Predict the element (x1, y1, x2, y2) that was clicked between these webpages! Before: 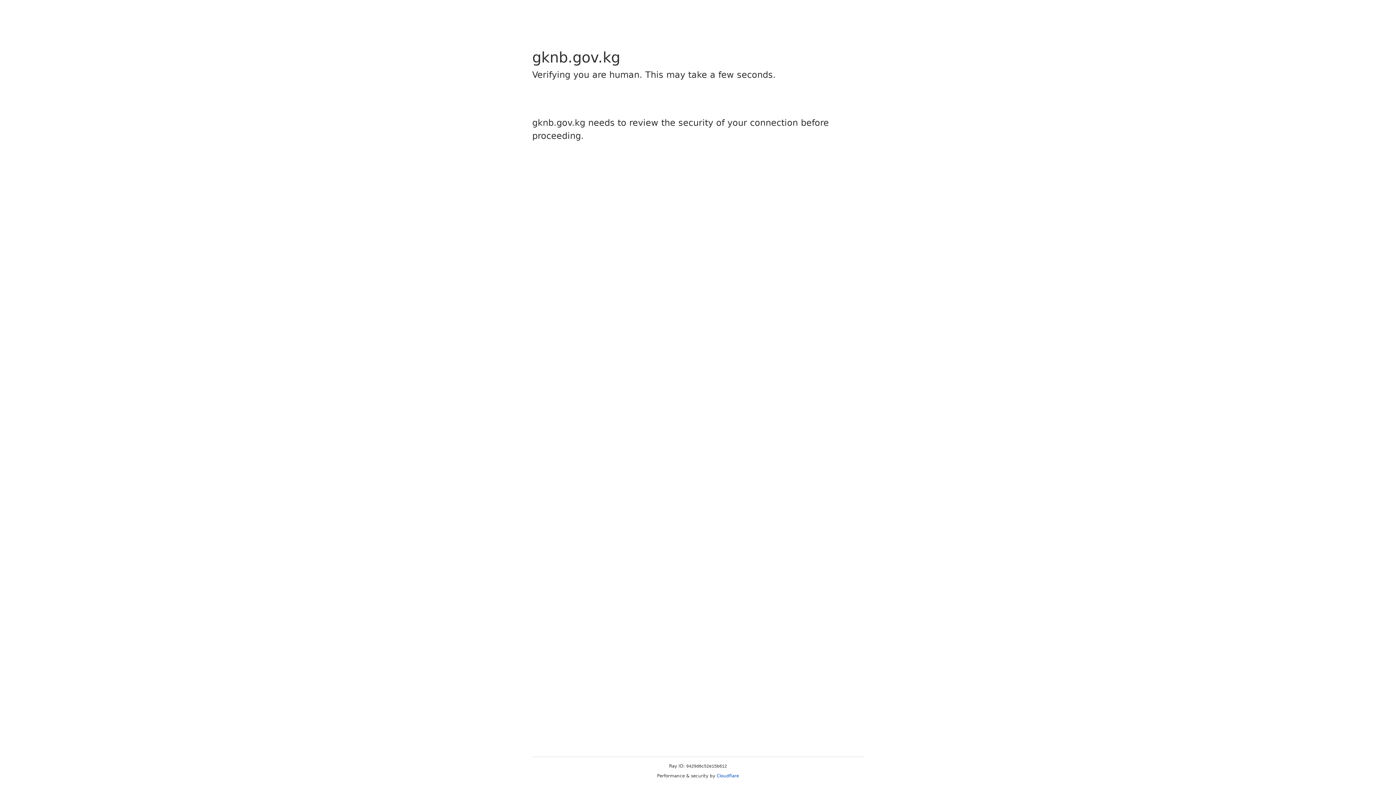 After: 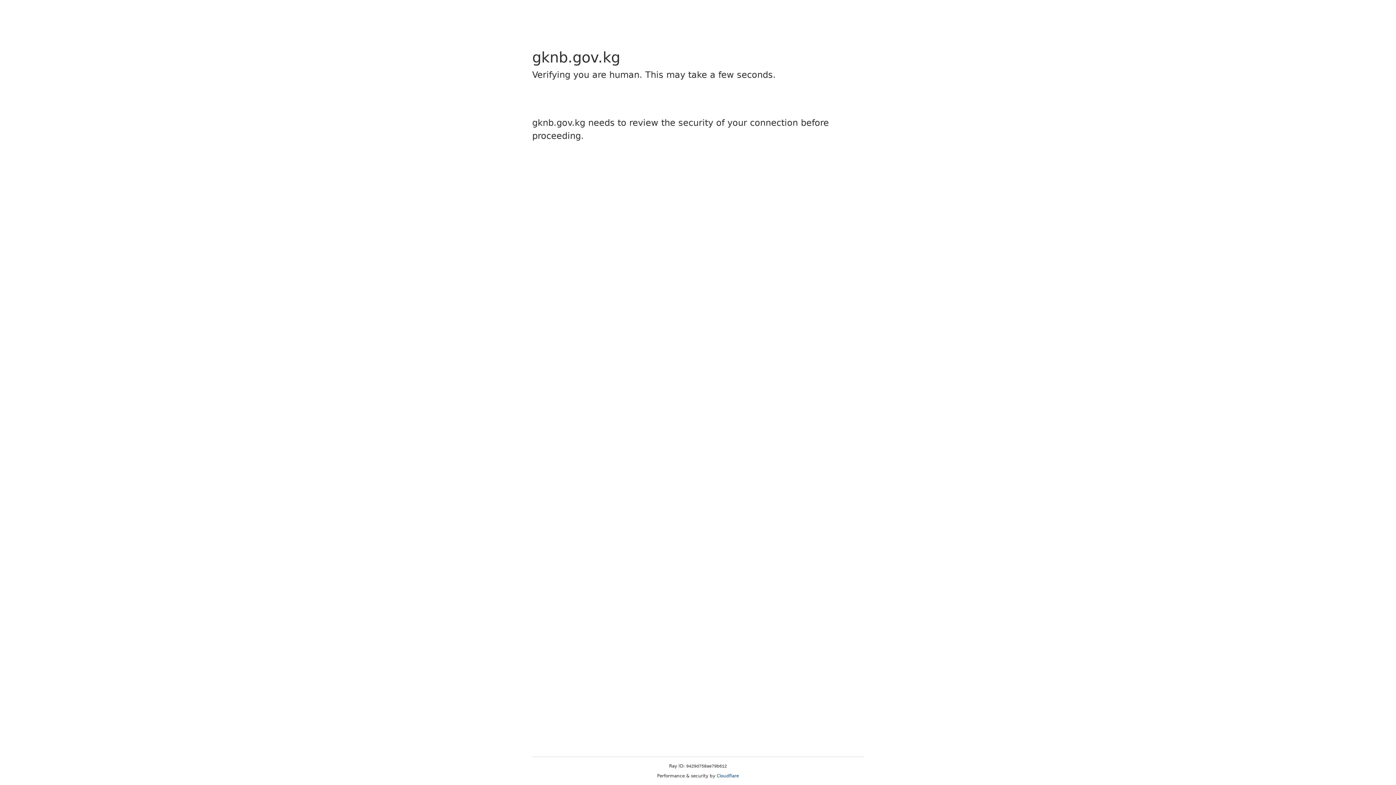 Action: label: Cloudflare bbox: (716, 773, 739, 778)